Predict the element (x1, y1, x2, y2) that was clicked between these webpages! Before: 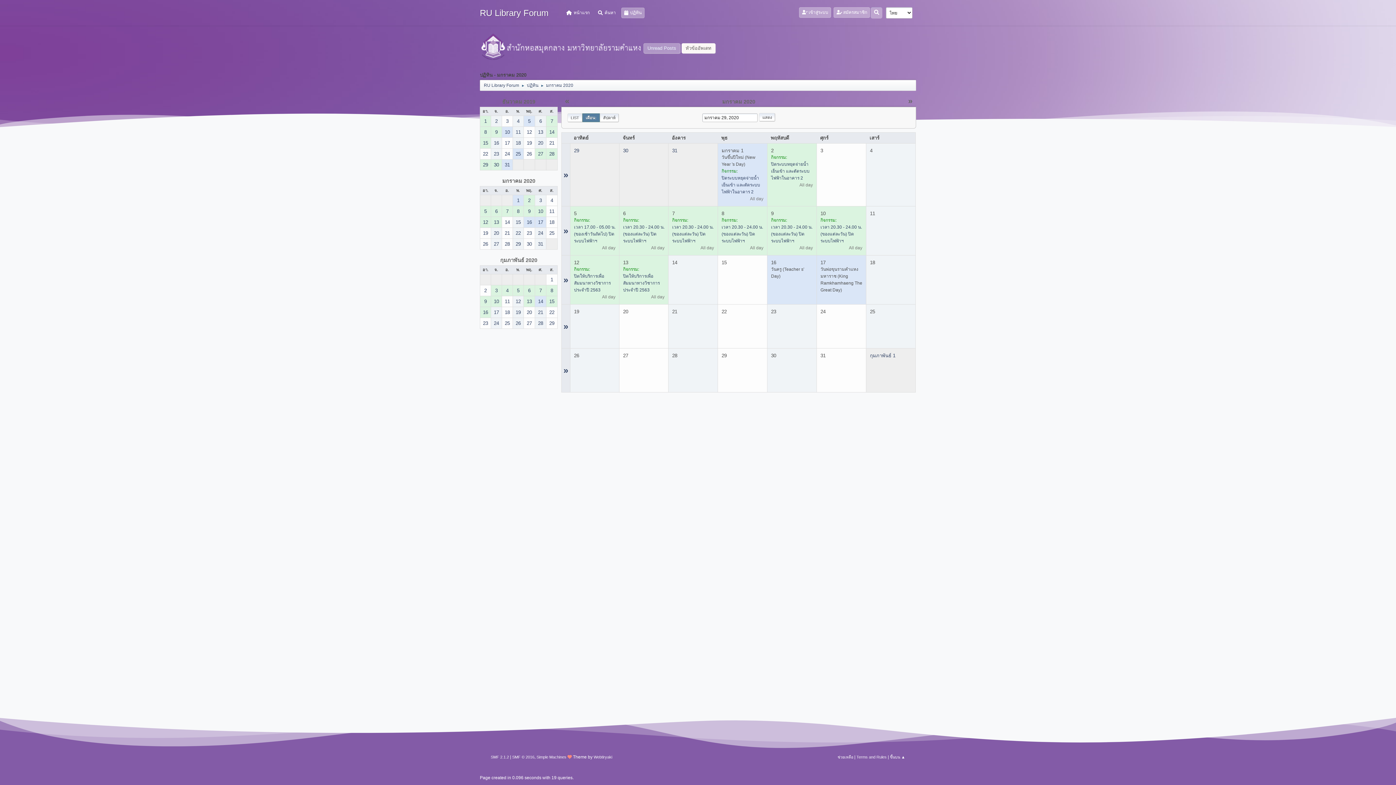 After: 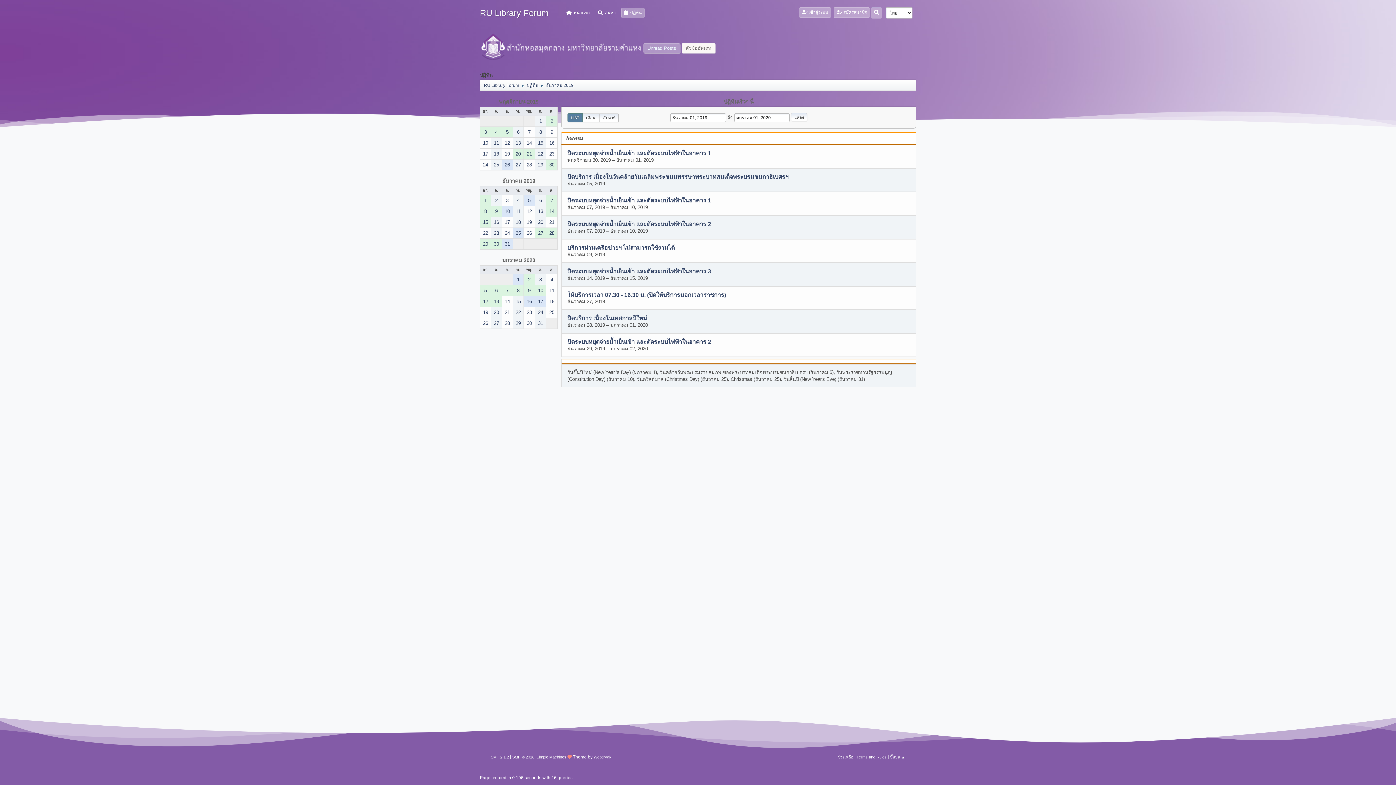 Action: bbox: (574, 147, 579, 153) label: 29